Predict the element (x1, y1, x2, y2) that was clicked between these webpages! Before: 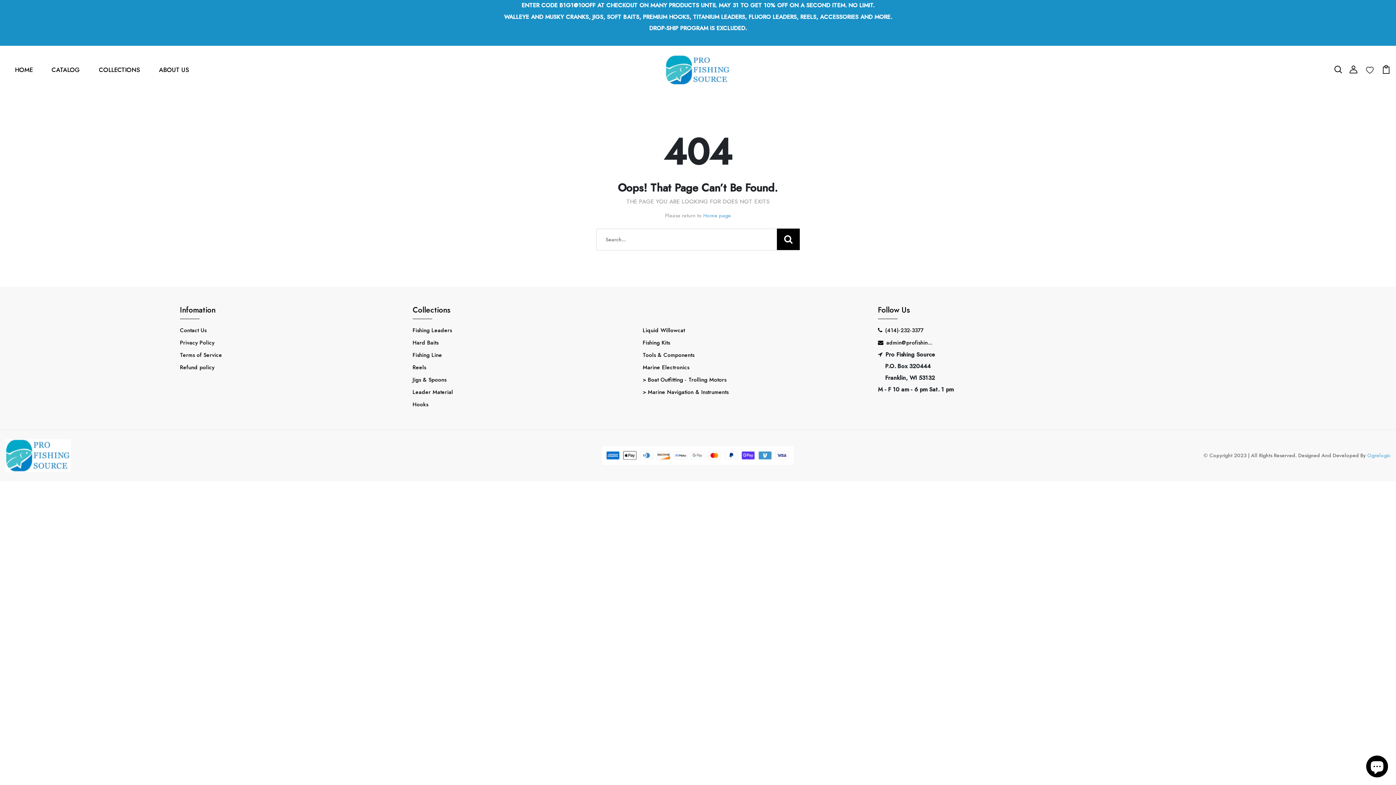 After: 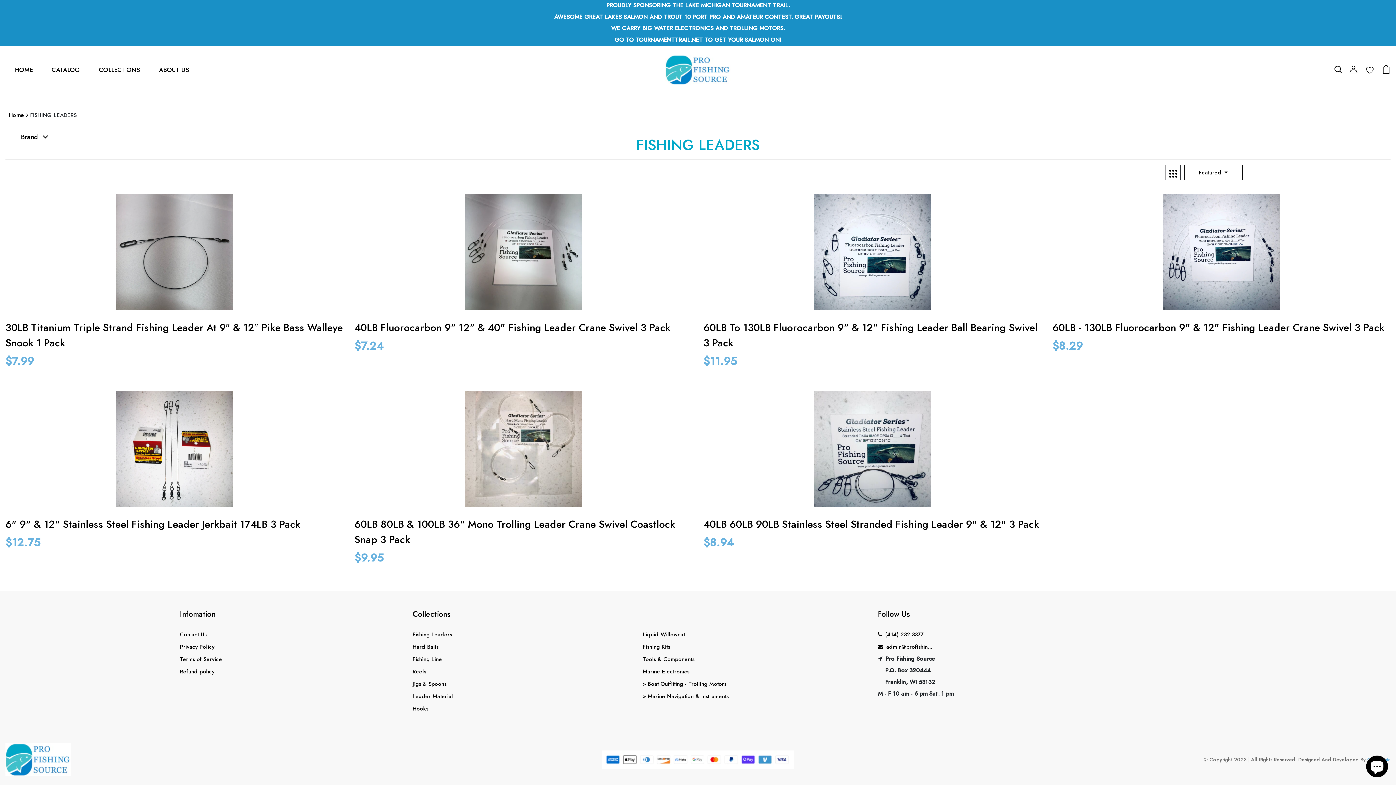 Action: bbox: (412, 326, 452, 334) label: Fishing Leaders